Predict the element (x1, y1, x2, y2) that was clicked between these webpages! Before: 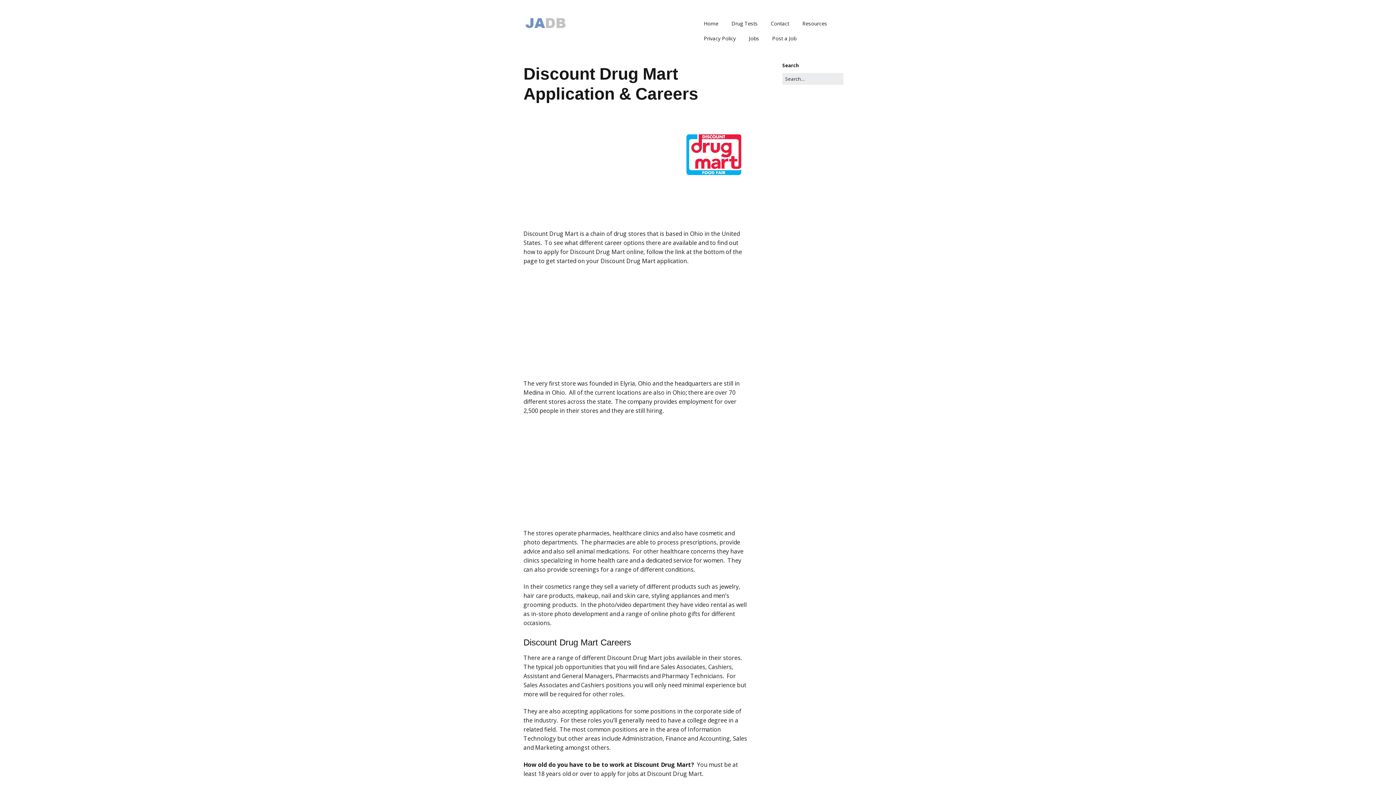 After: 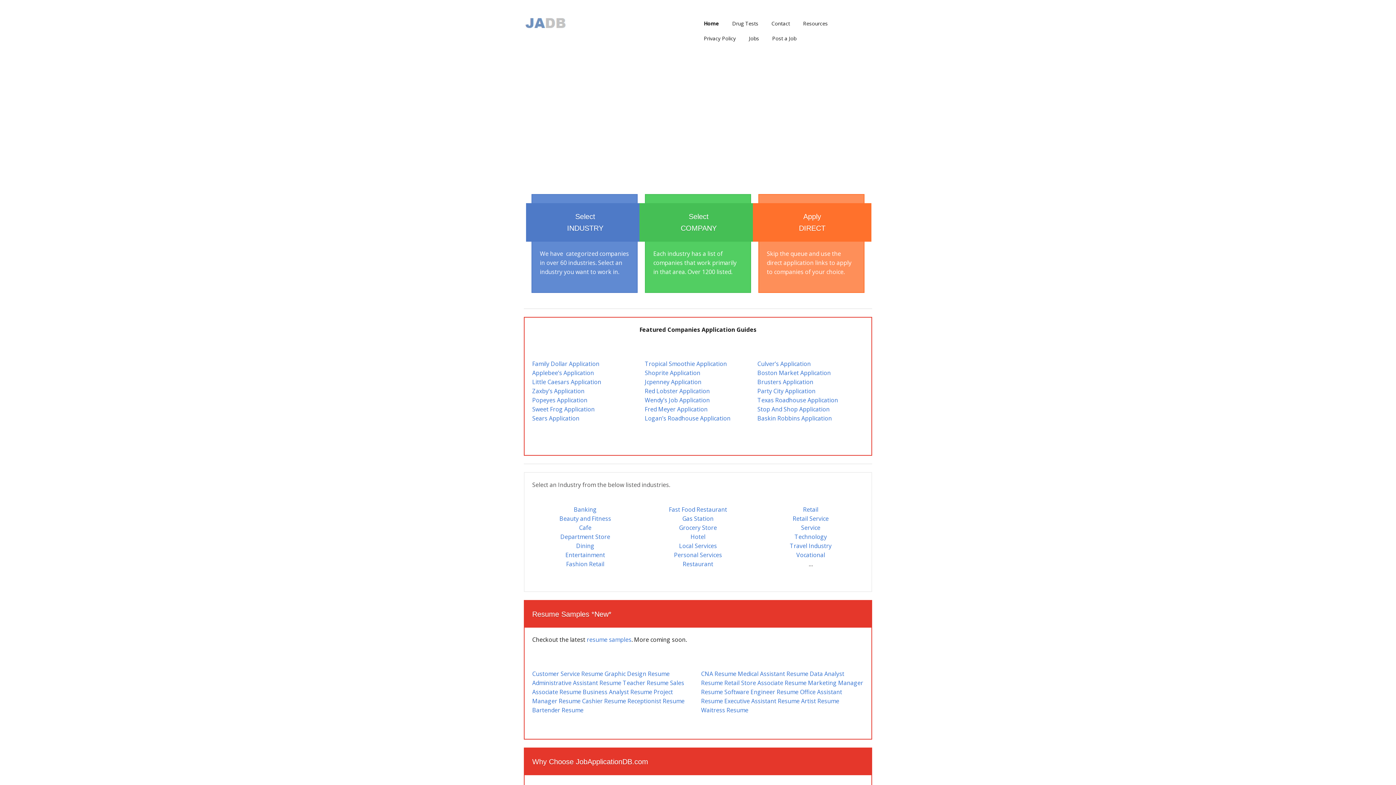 Action: bbox: (523, 16, 567, 33)